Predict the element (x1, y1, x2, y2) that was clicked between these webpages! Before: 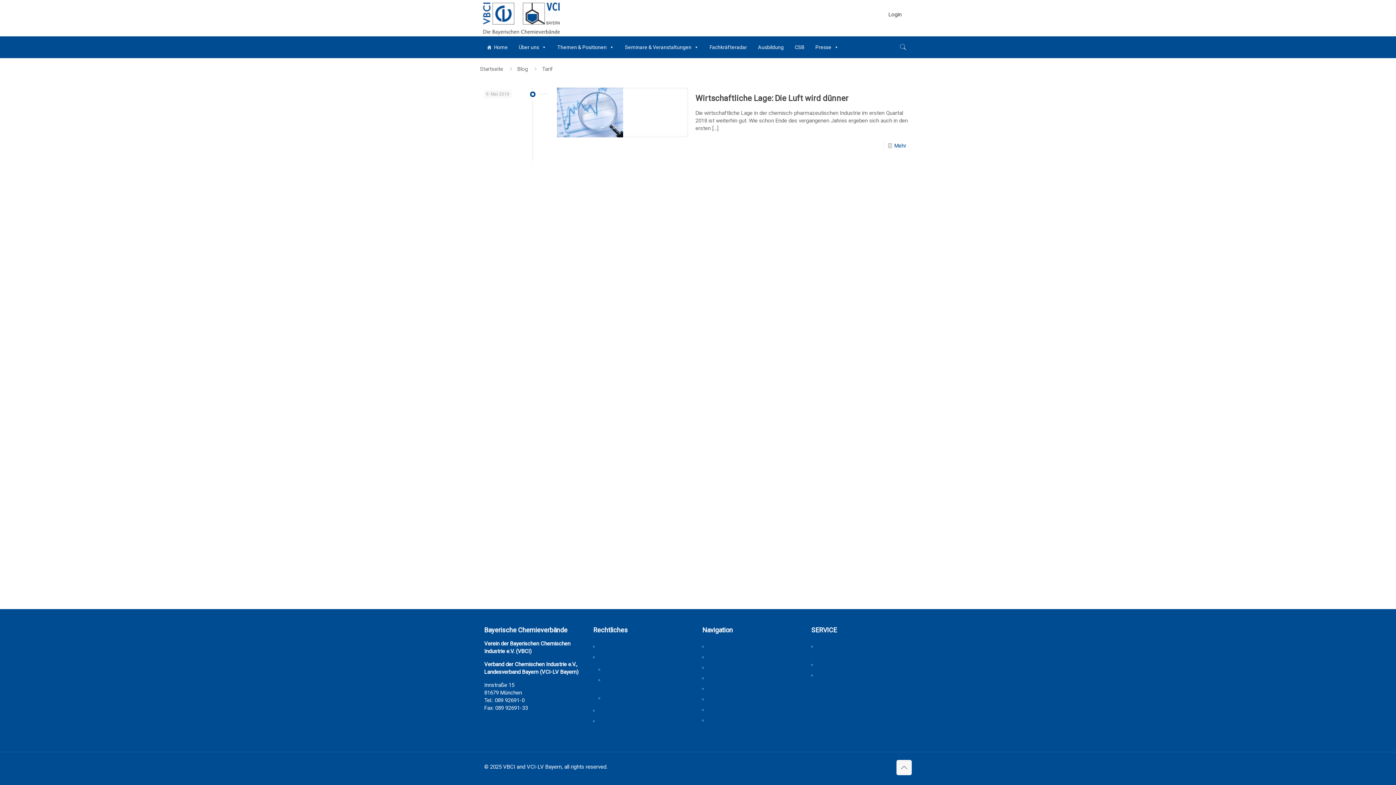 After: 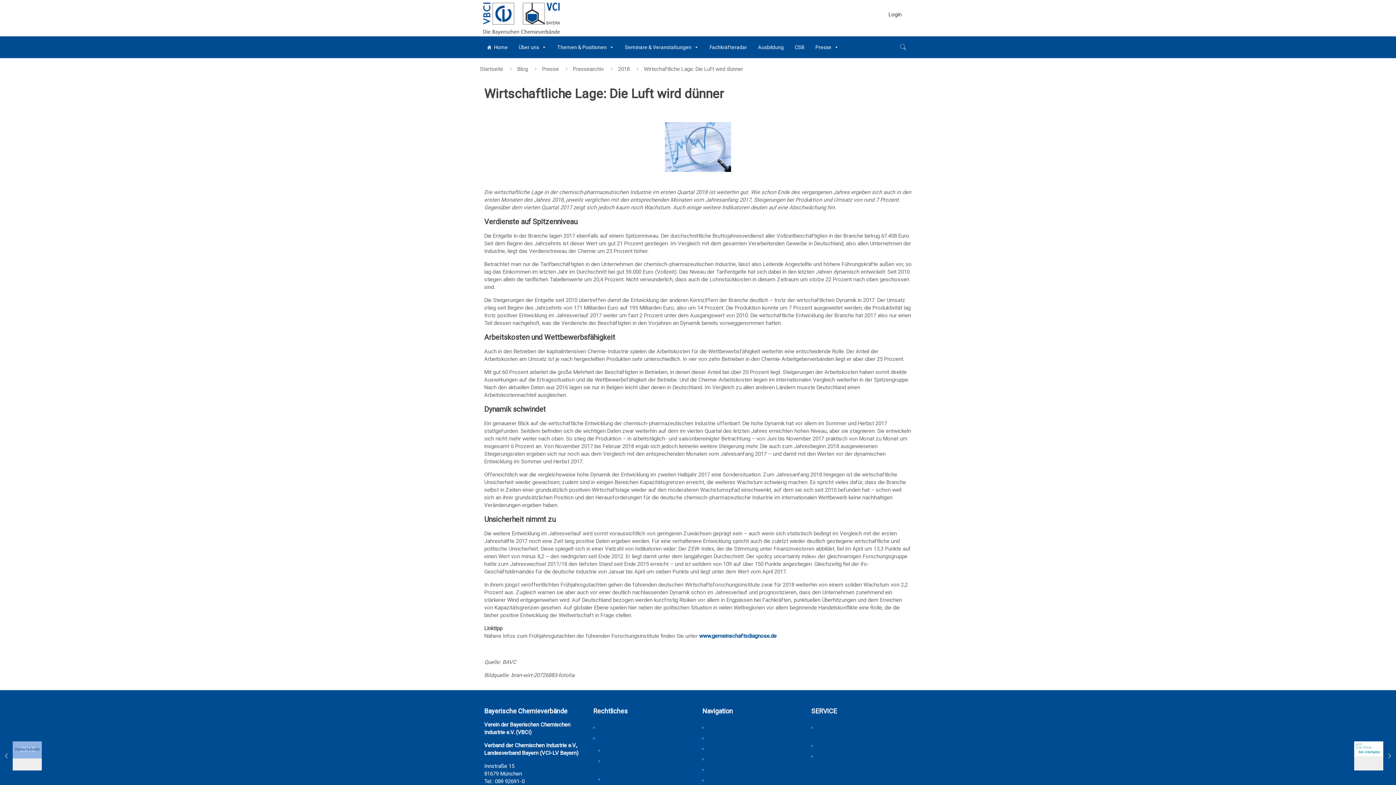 Action: bbox: (557, 87, 688, 137)